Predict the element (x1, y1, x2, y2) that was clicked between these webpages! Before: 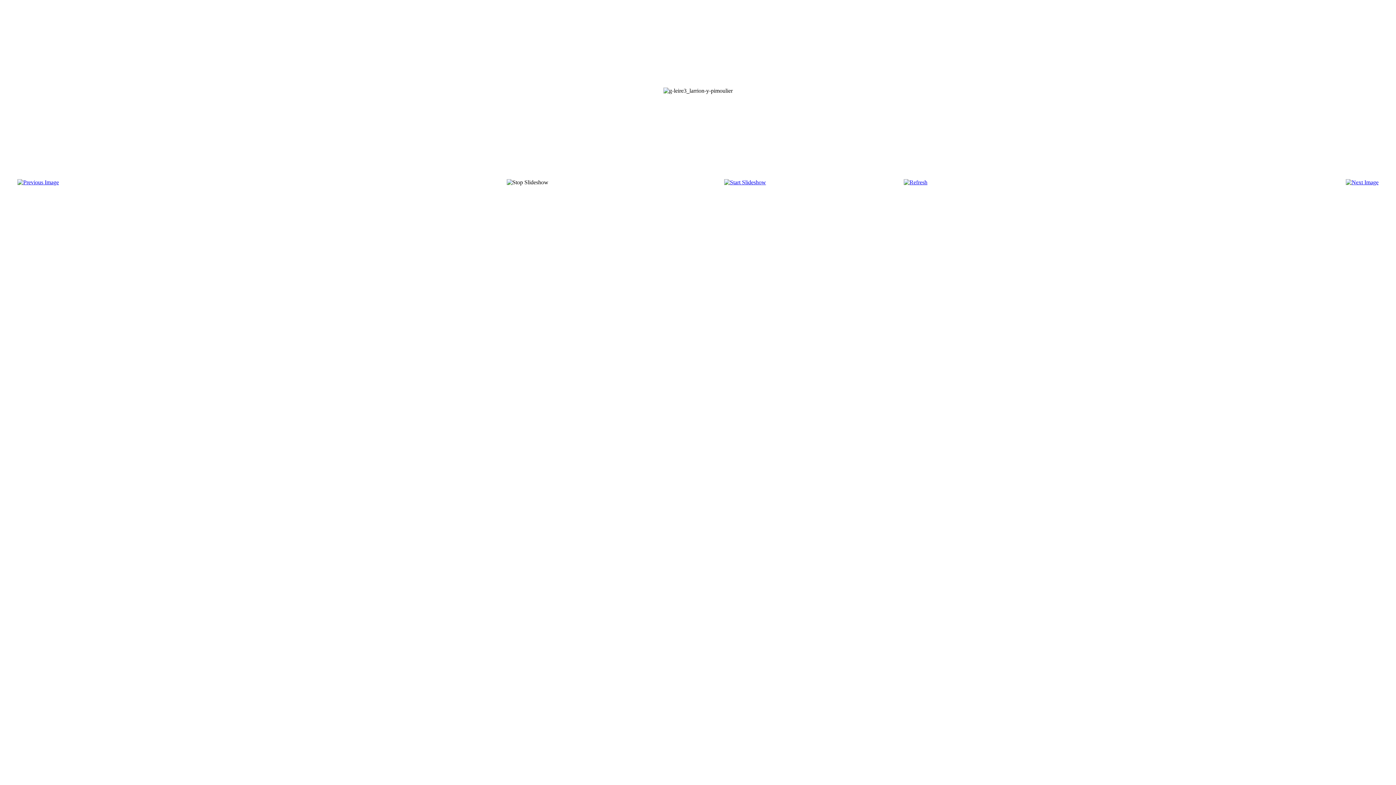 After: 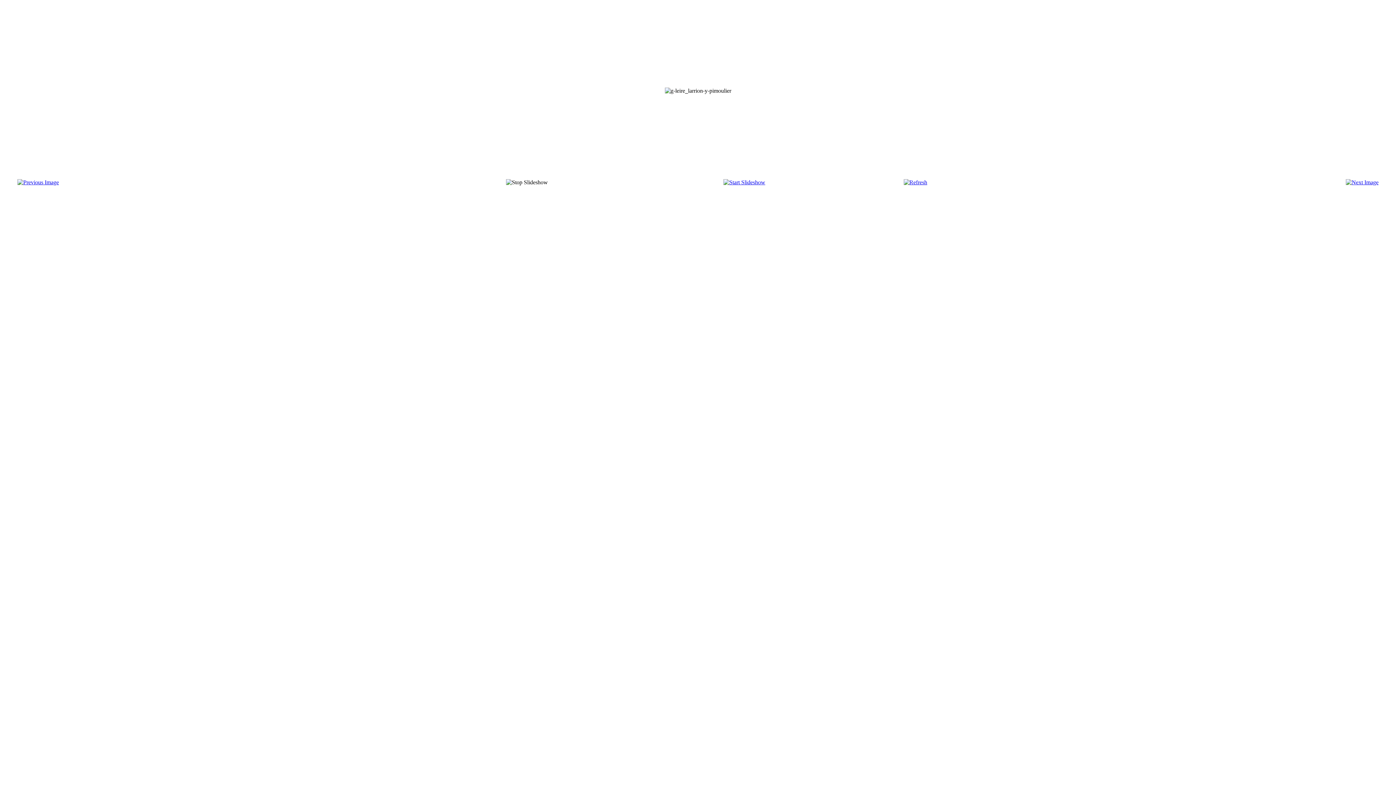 Action: bbox: (1346, 179, 1378, 185)